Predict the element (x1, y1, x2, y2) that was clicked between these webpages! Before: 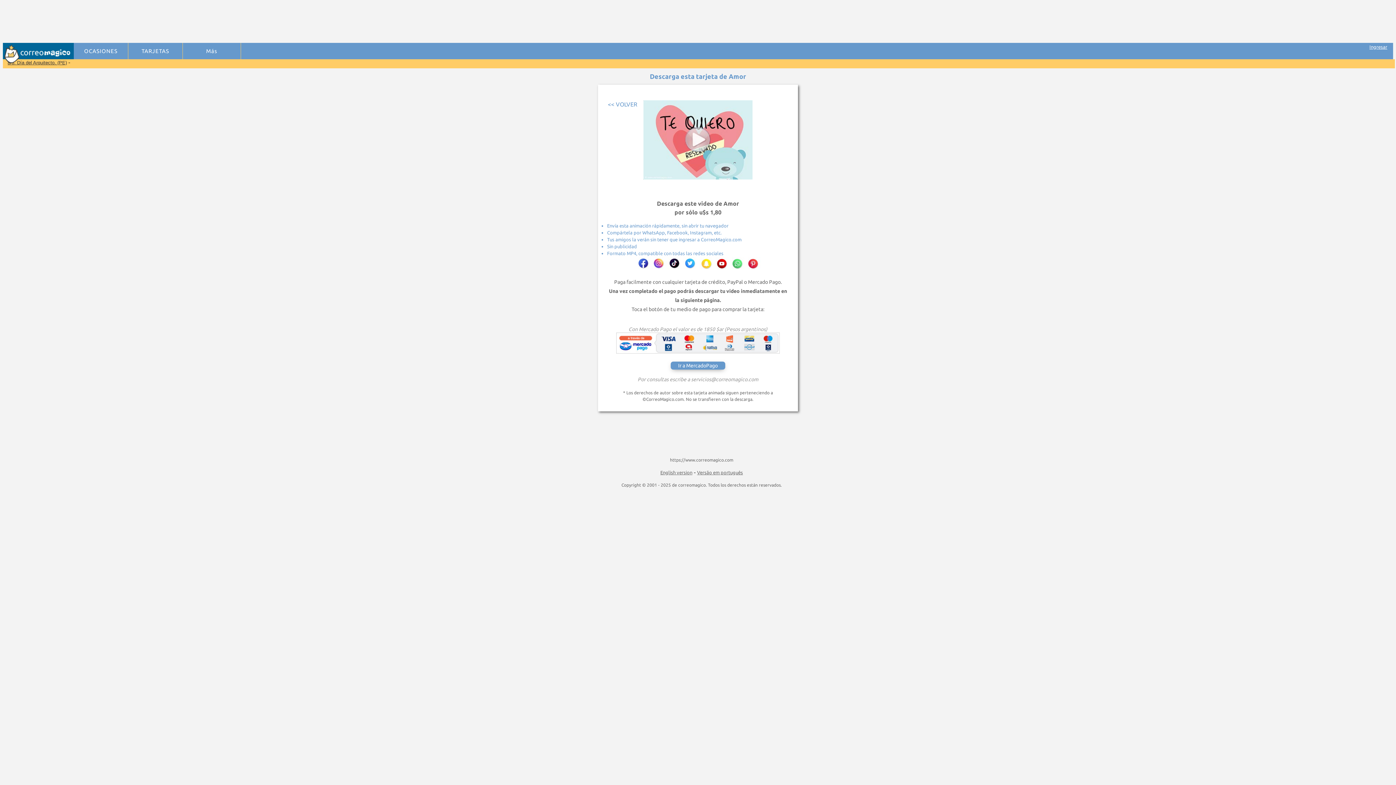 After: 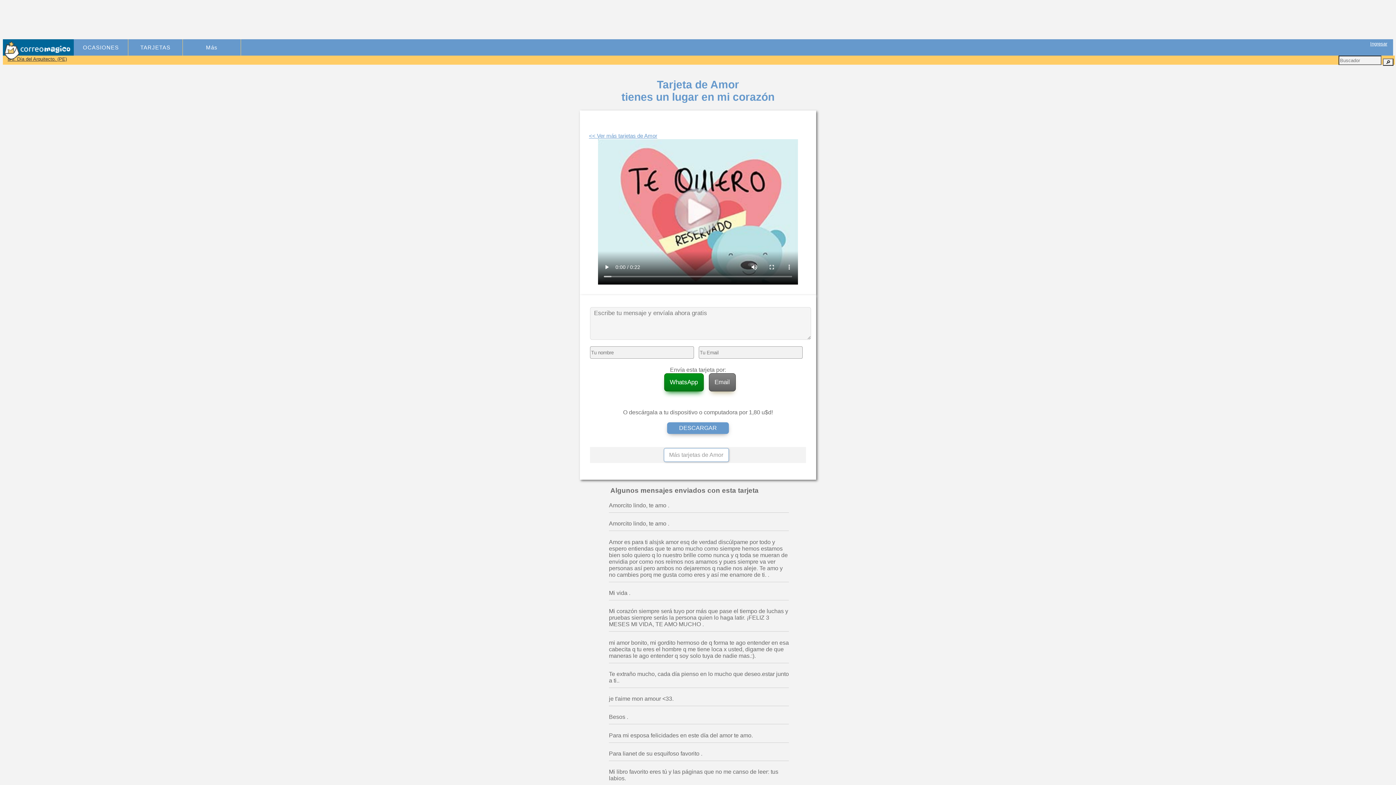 Action: bbox: (643, 174, 752, 180)